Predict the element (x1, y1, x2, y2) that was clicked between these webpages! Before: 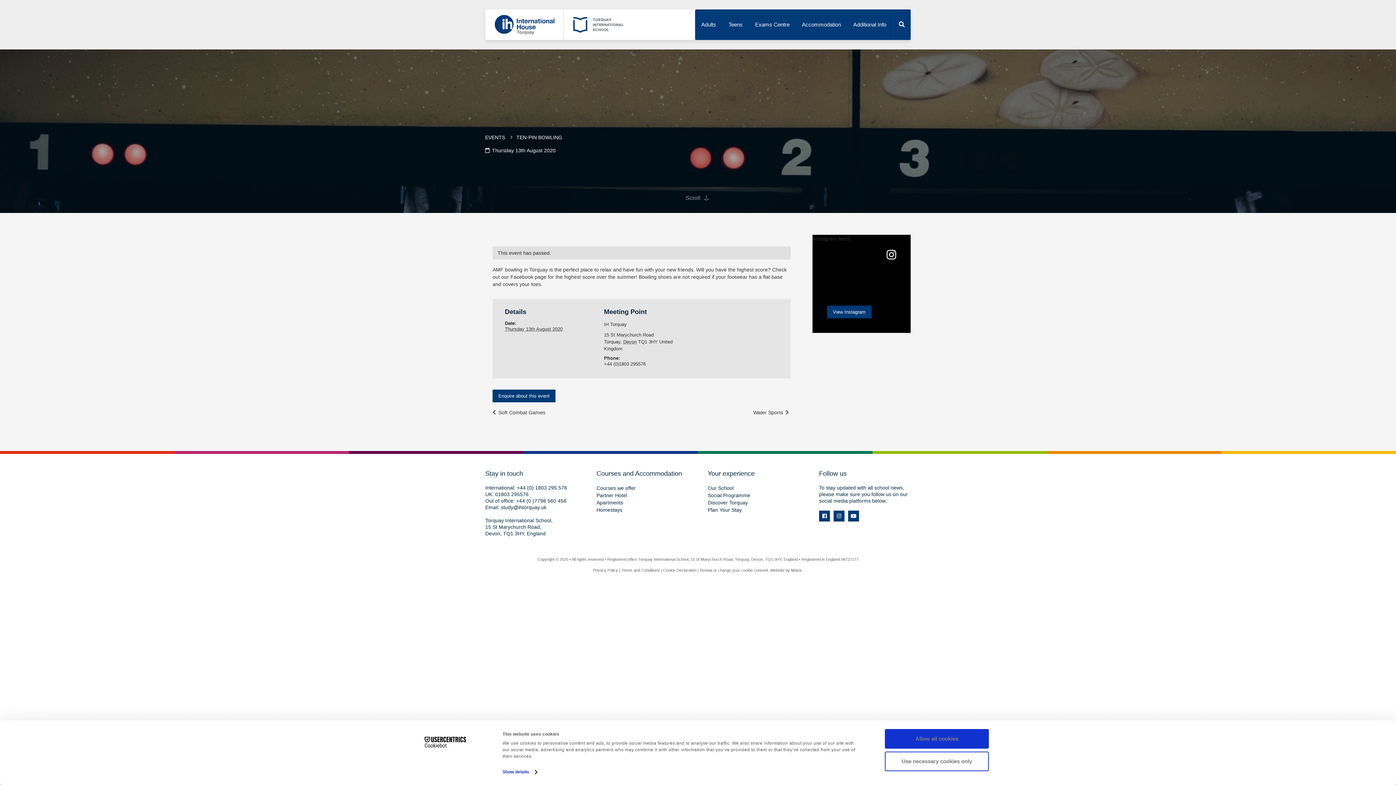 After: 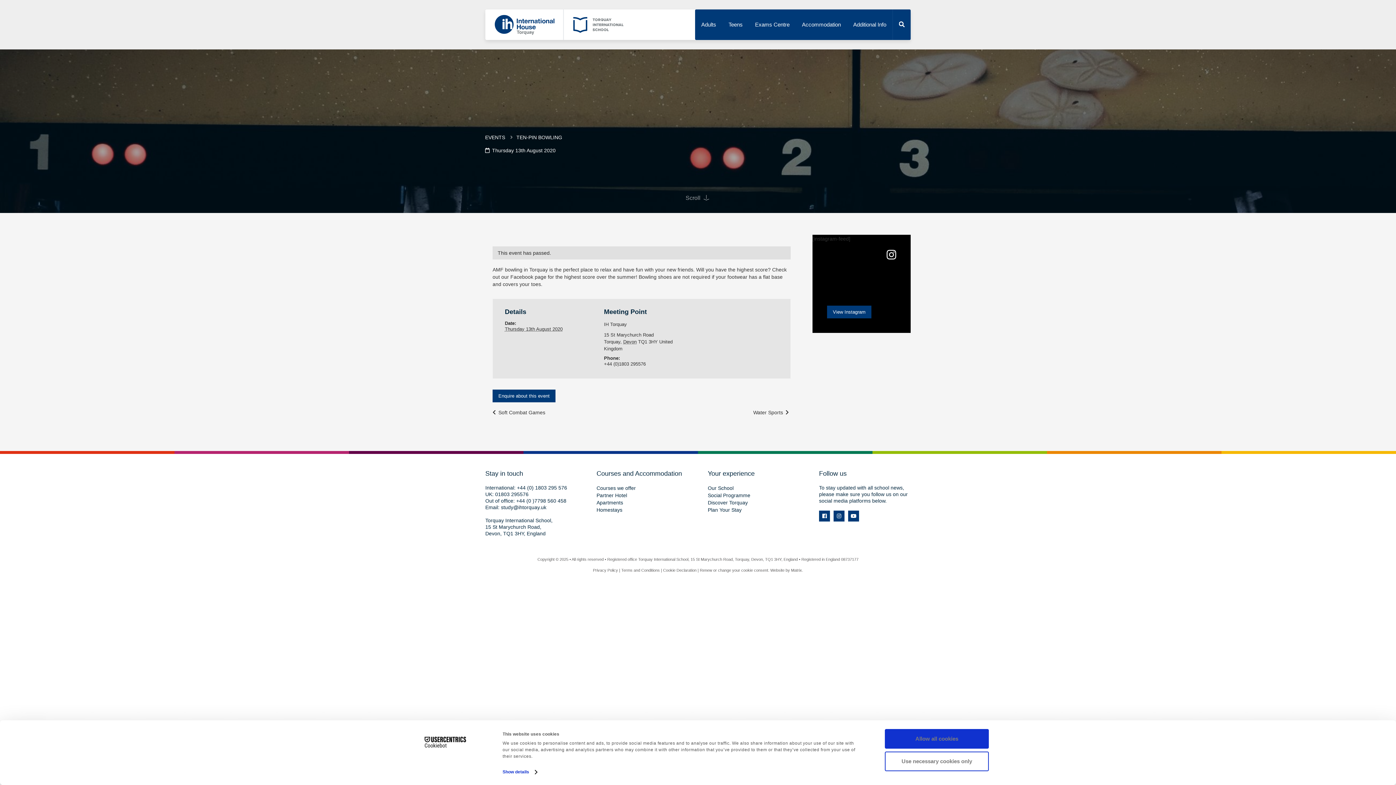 Action: bbox: (413, 738, 477, 746) label: Cookiebot - opens in a new window